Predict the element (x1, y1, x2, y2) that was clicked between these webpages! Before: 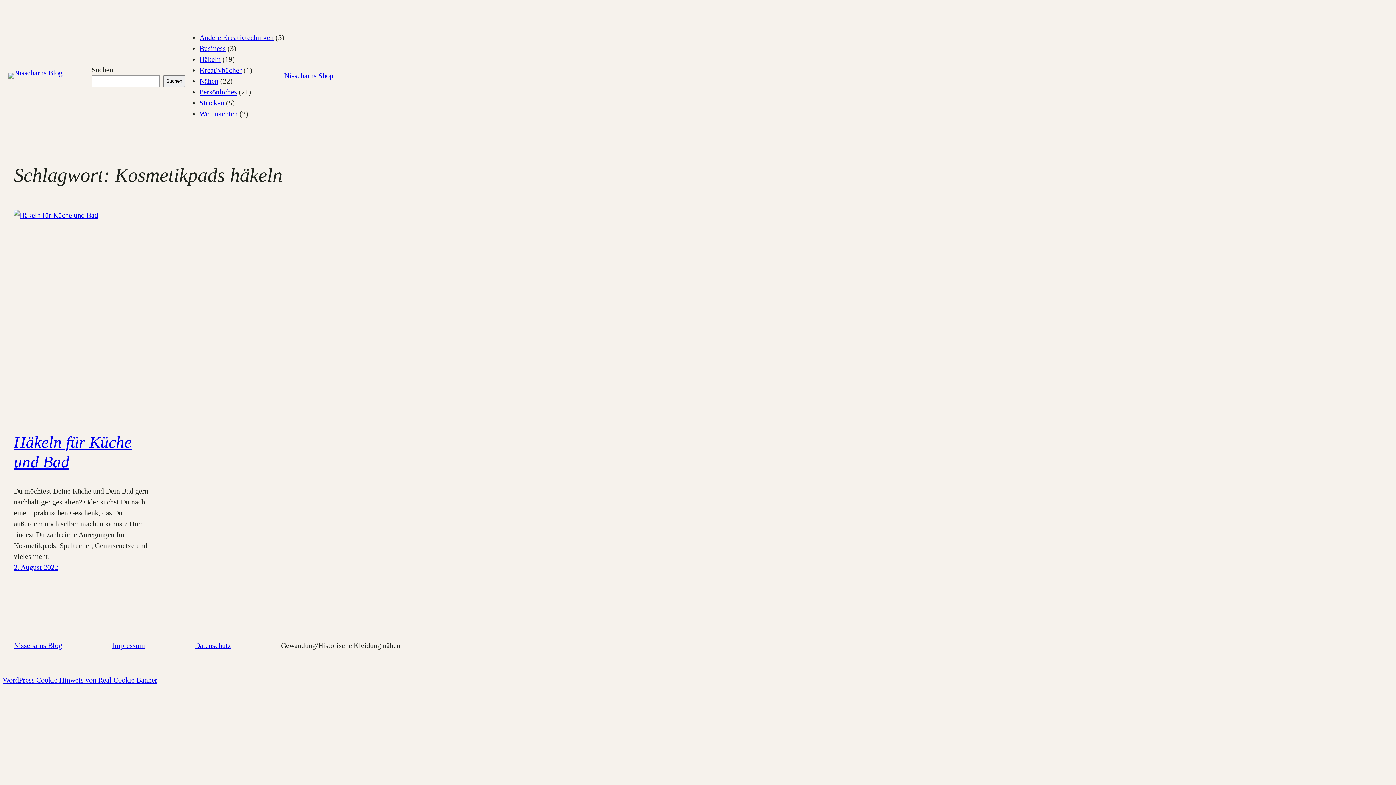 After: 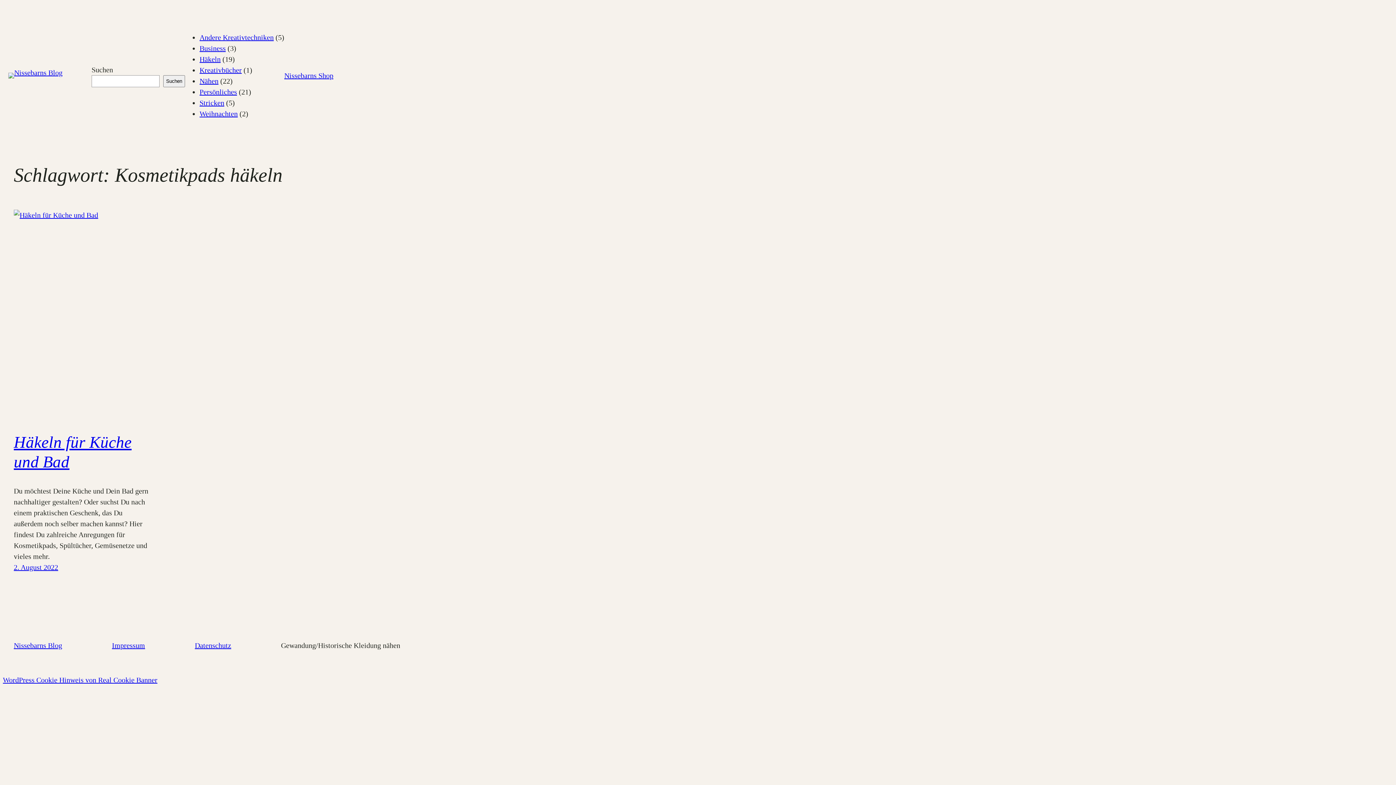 Action: label: Gewandung/Historische Kleidung nähen bbox: (281, 640, 400, 651)